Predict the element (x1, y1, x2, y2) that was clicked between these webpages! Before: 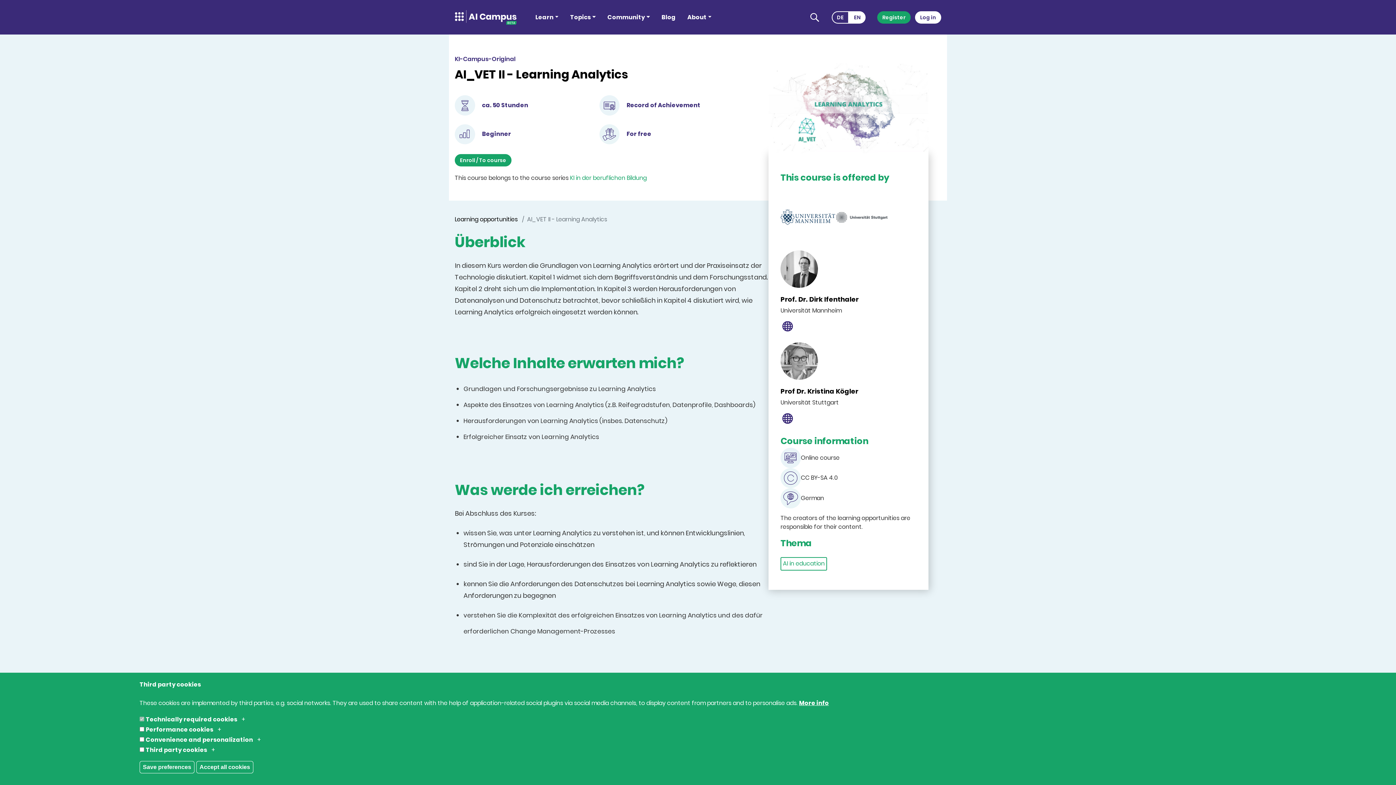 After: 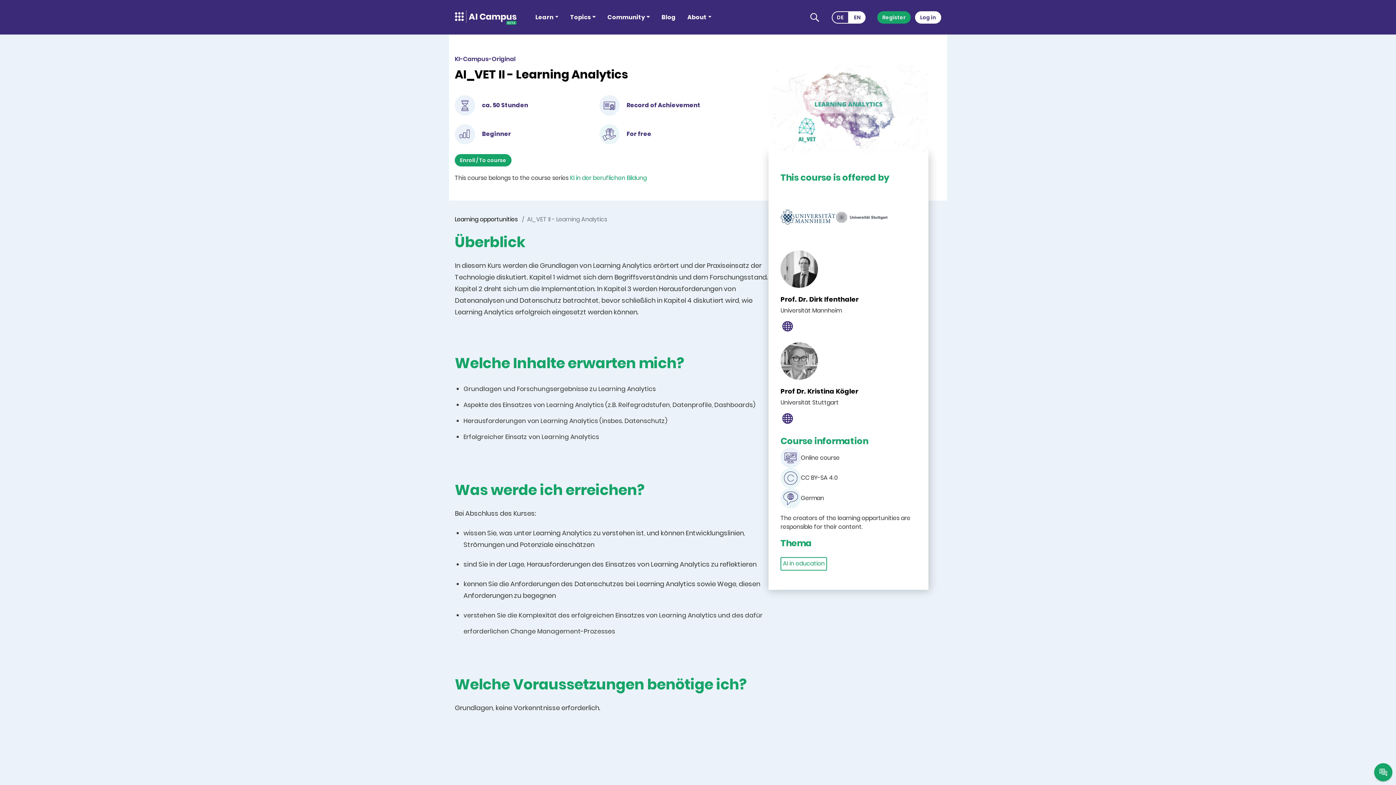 Action: bbox: (196, 761, 253, 773) label: Accept all cookies